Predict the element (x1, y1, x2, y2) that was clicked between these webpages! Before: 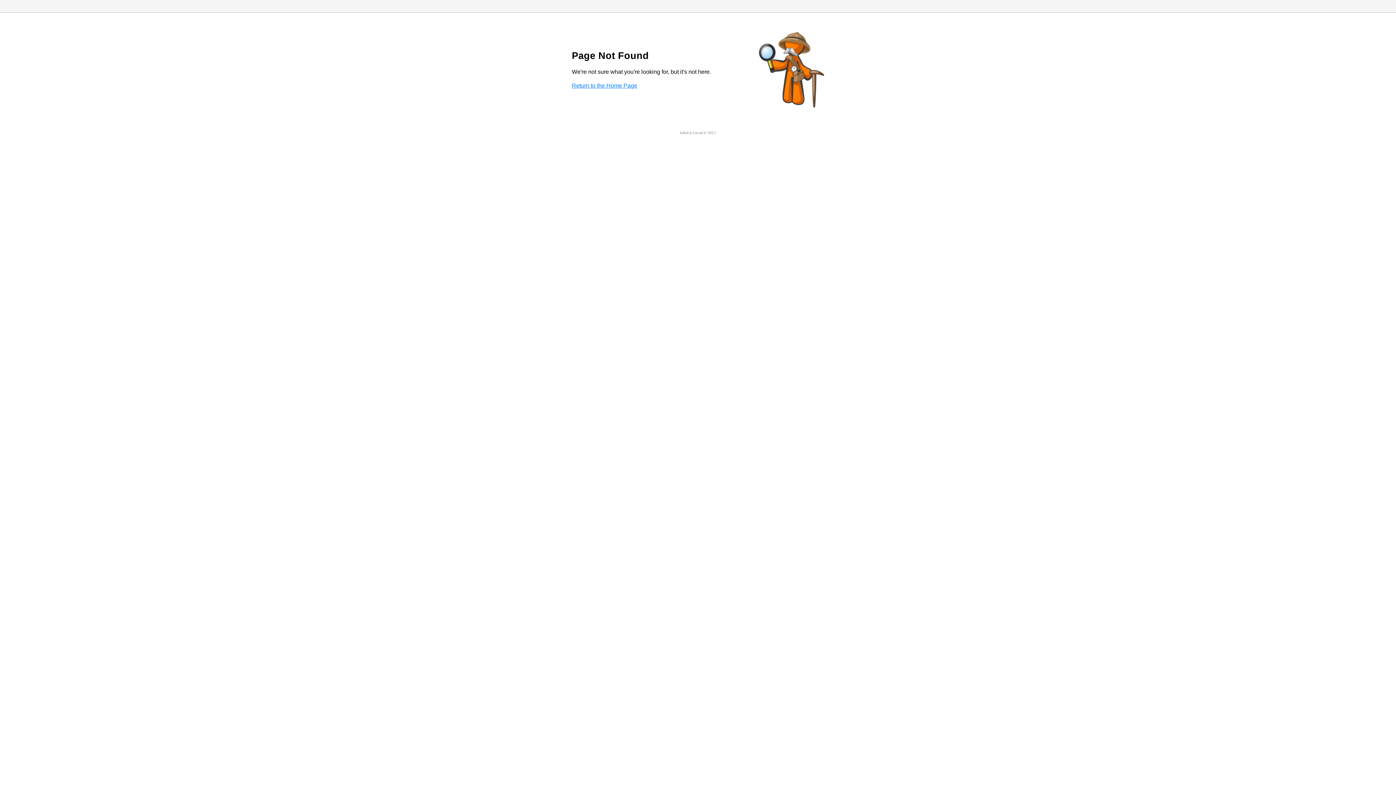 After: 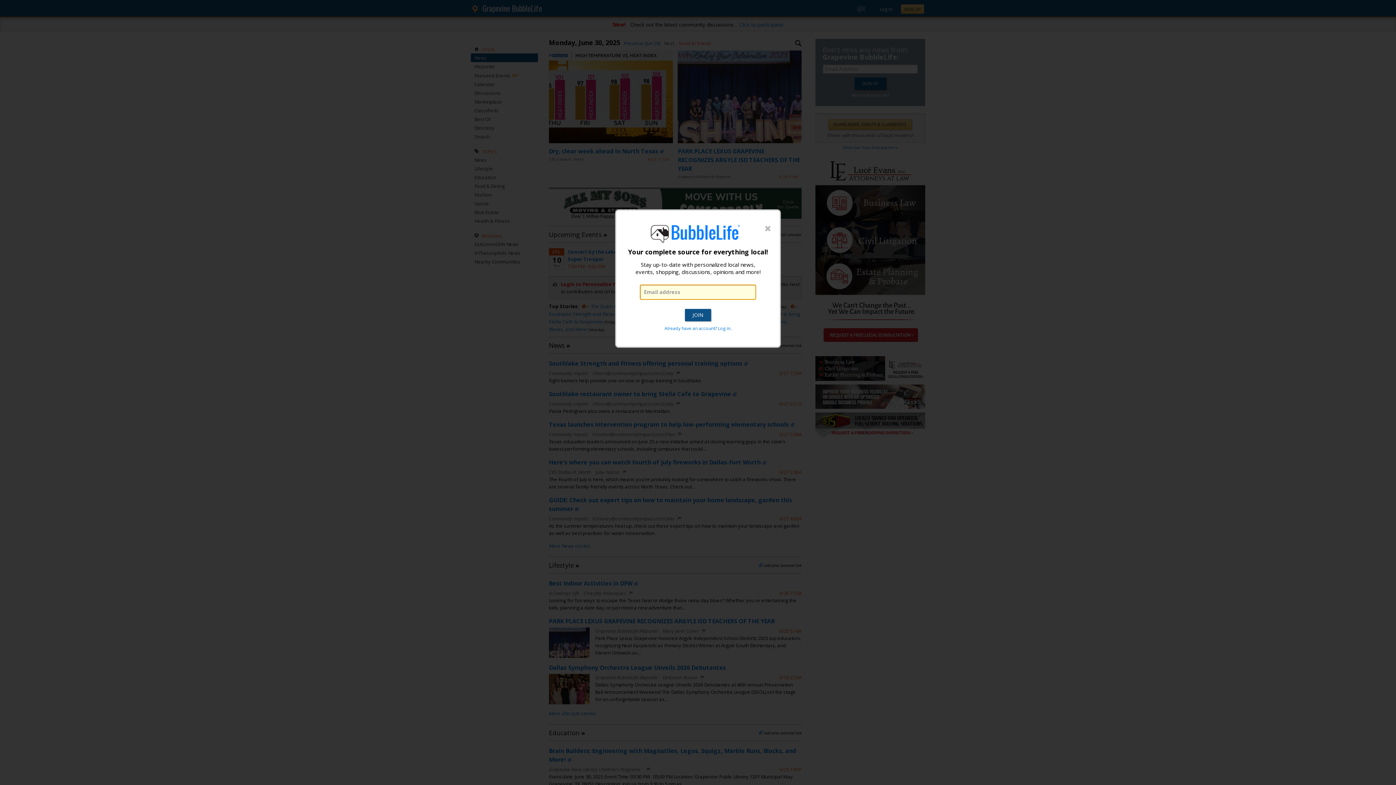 Action: label: Return to the Home Page bbox: (572, 82, 637, 88)